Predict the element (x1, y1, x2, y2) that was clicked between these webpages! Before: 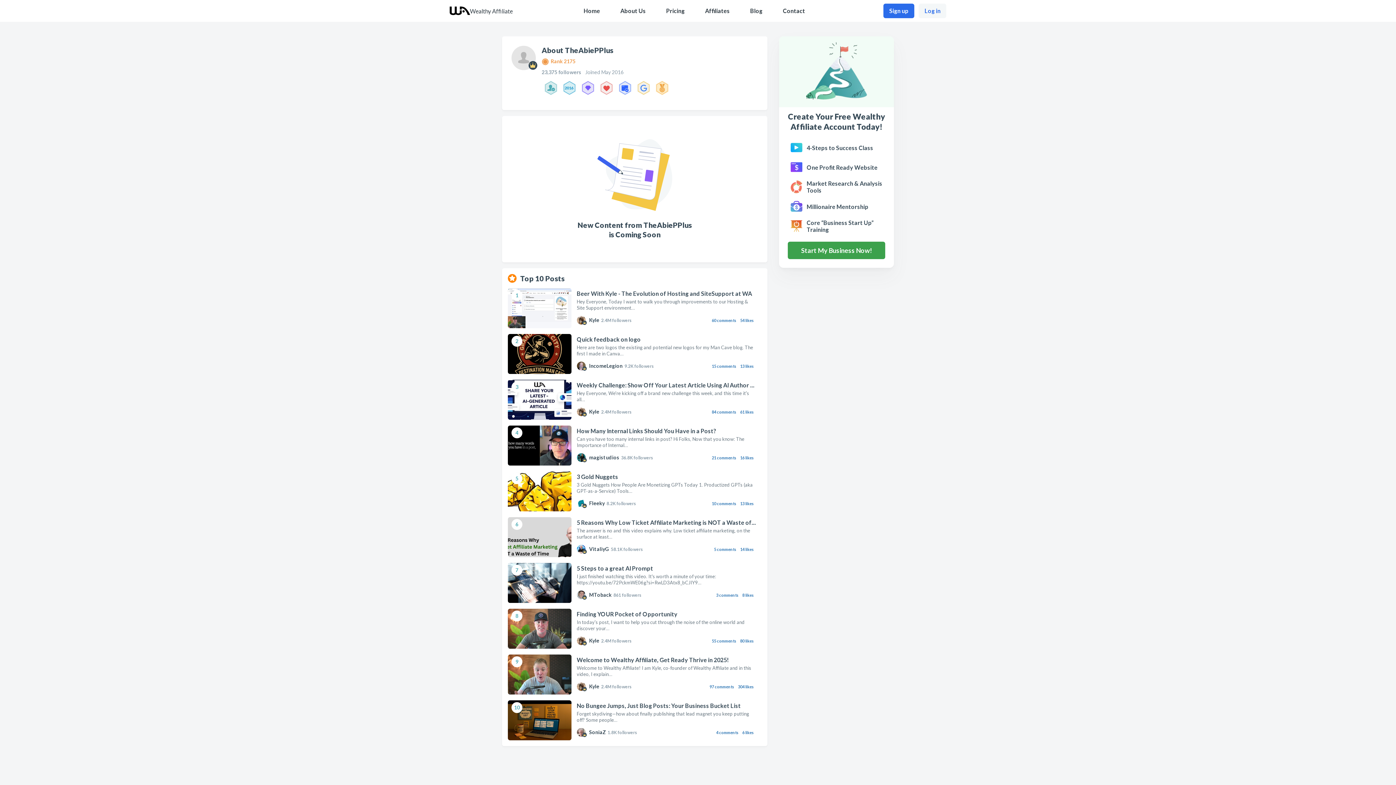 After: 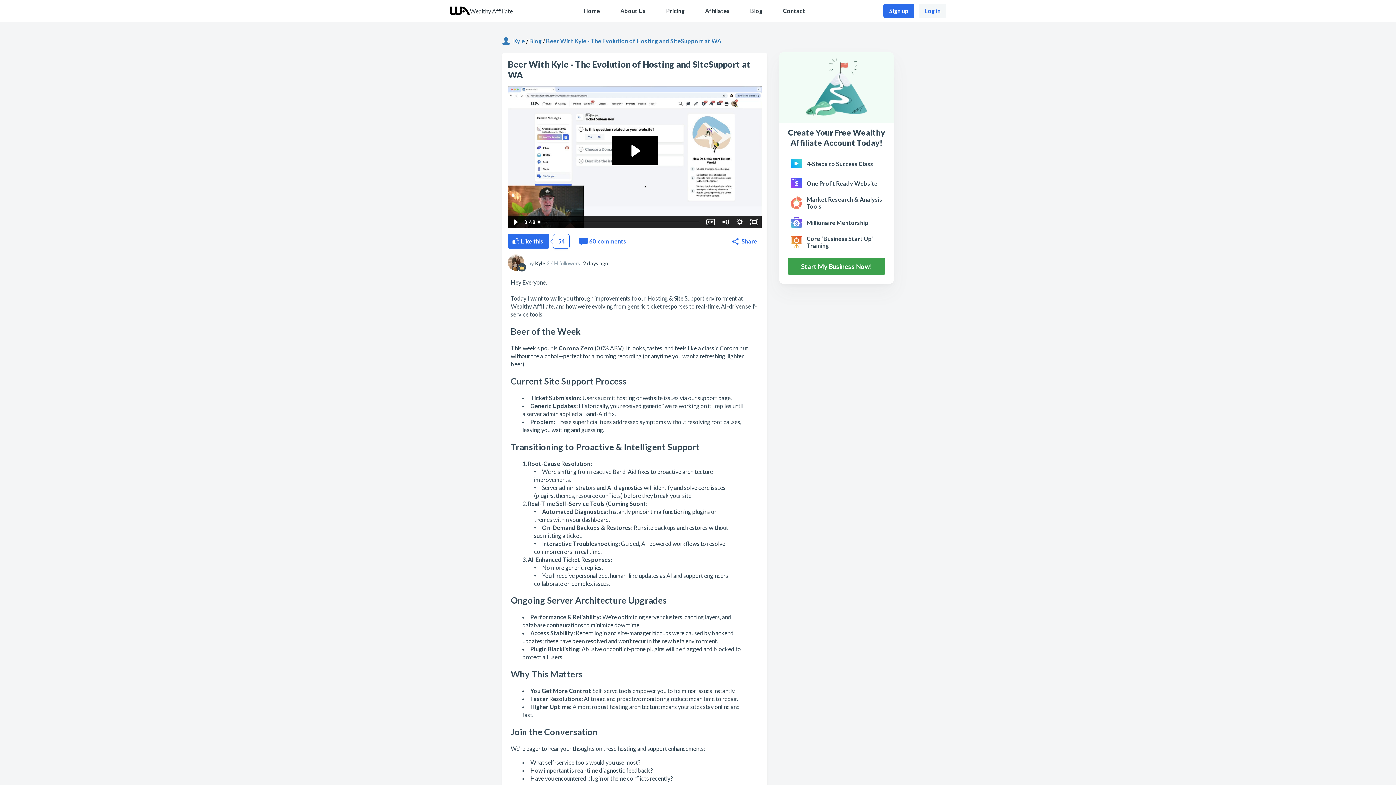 Action: label: 1

Beer With Kyle - The Evolution of Hosting and SiteSupport at WA

Hey Everyone, Today I want to walk you through improvements to our Hosting & Site Support environment…

Kyle

2.4M followers
60 comments54 likes bbox: (508, 288, 761, 328)